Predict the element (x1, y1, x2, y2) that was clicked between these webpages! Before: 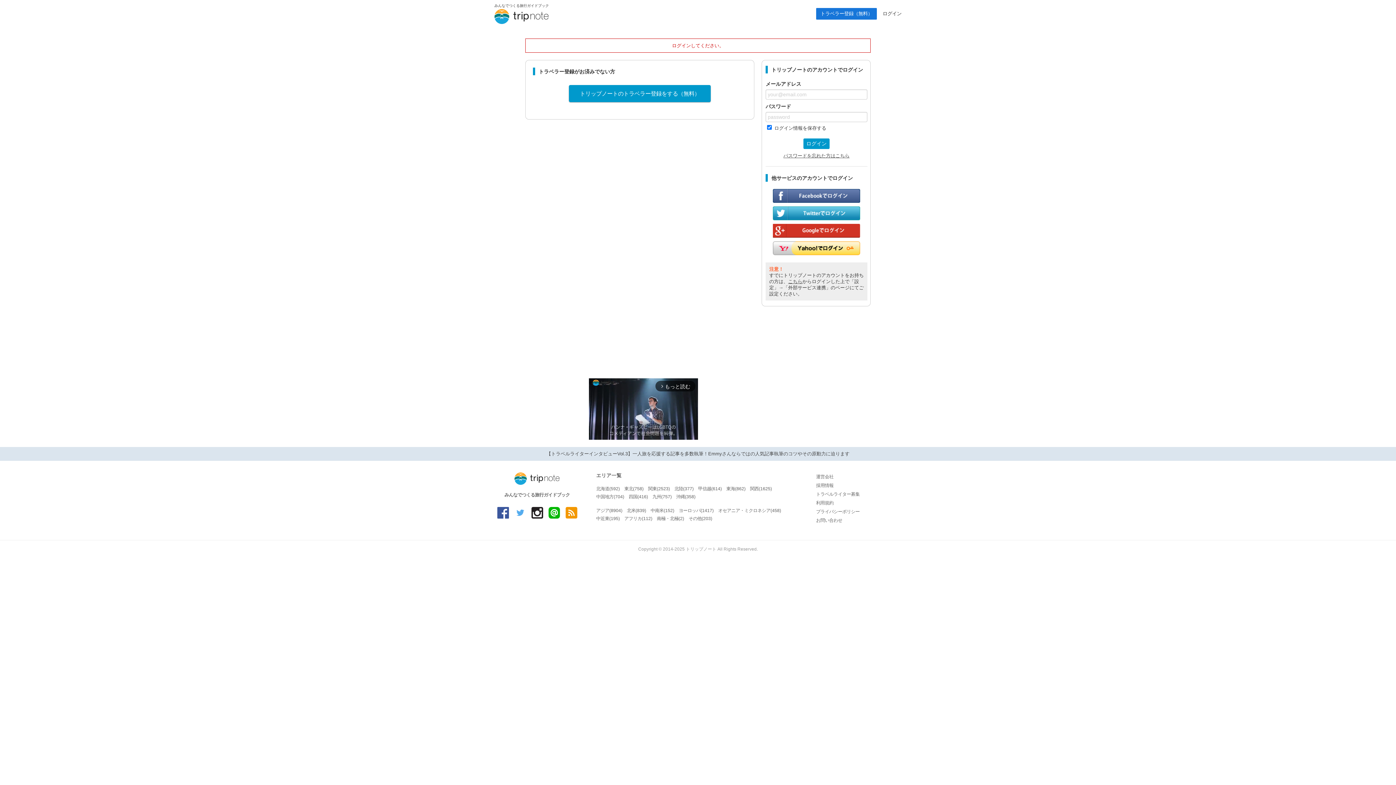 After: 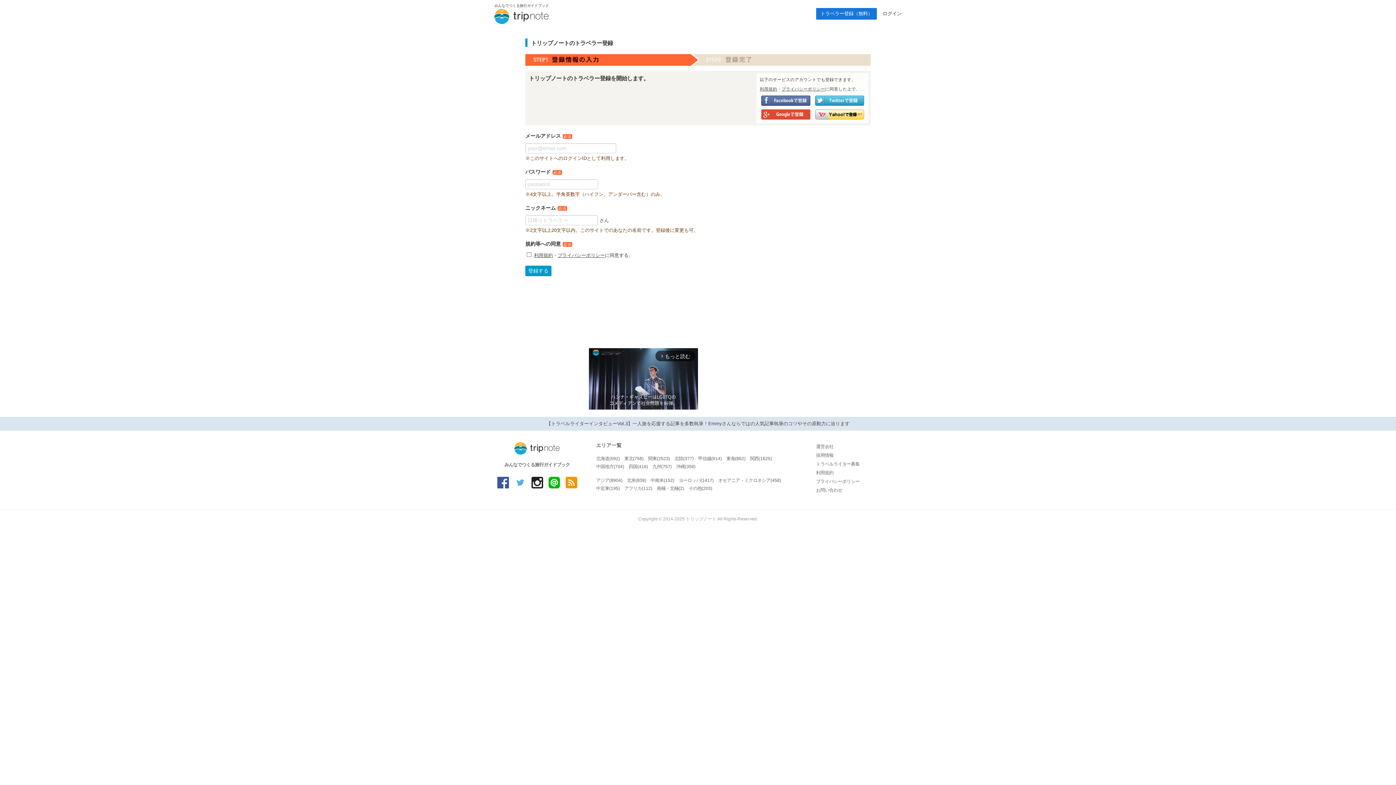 Action: bbox: (820, 10, 872, 16) label: トラベラー登録（無料）